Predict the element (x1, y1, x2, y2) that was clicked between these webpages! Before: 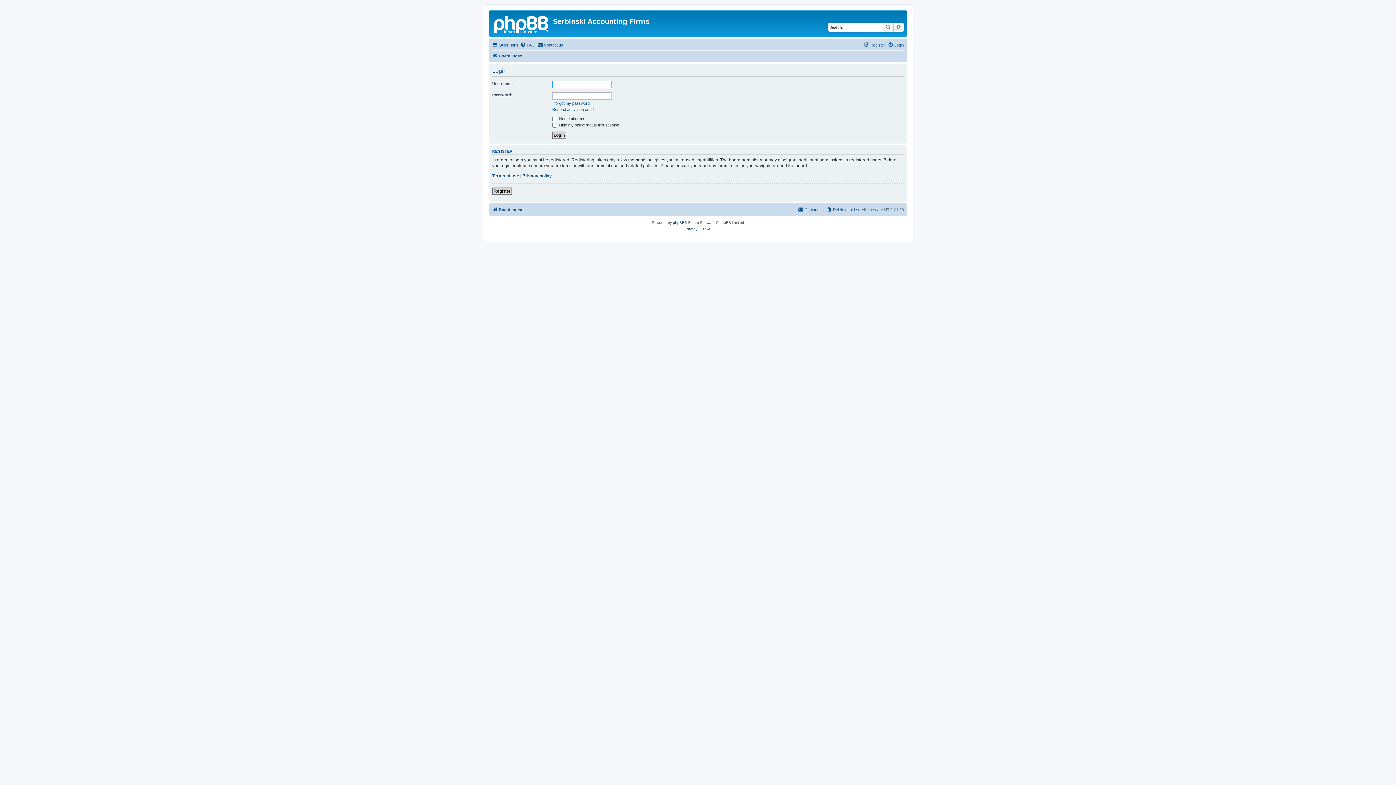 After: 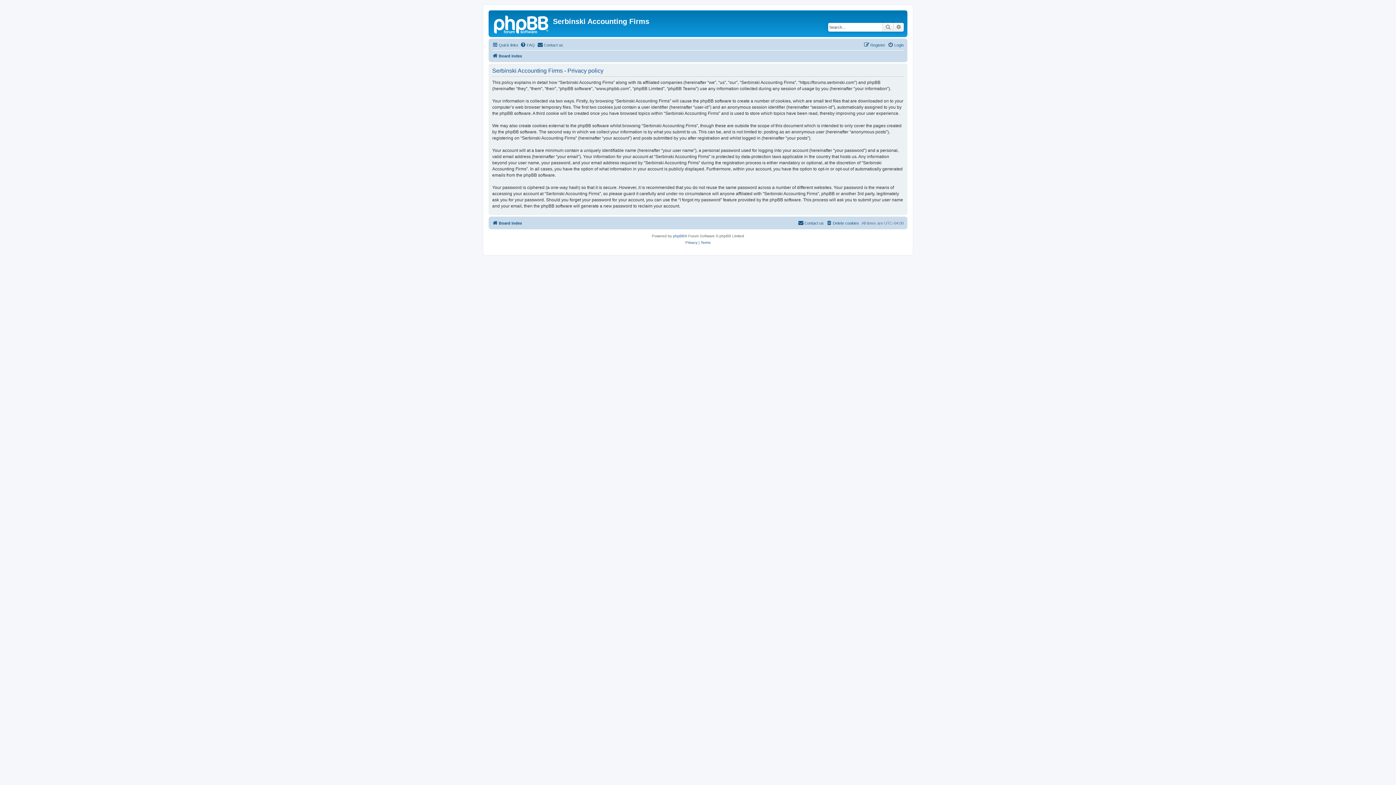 Action: label: Privacy bbox: (685, 226, 697, 232)